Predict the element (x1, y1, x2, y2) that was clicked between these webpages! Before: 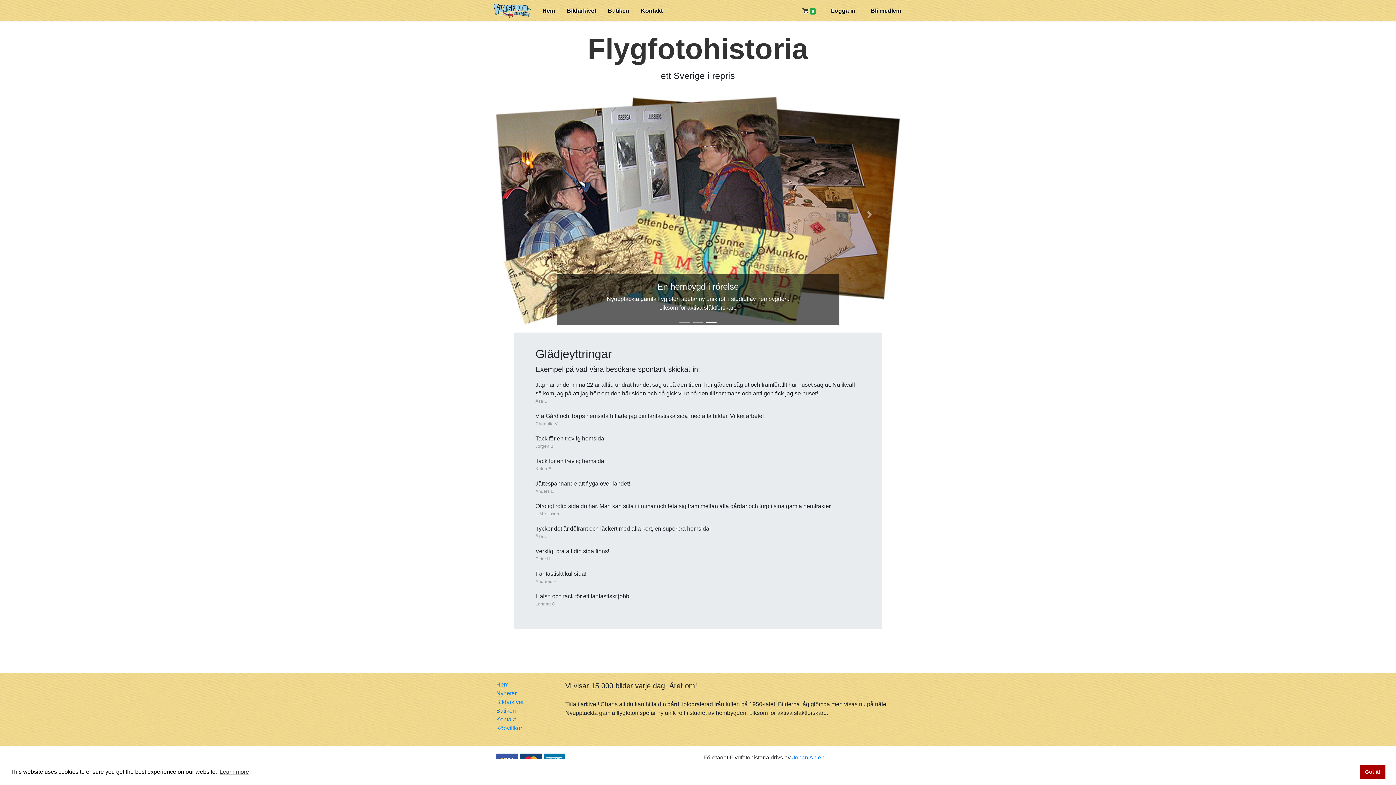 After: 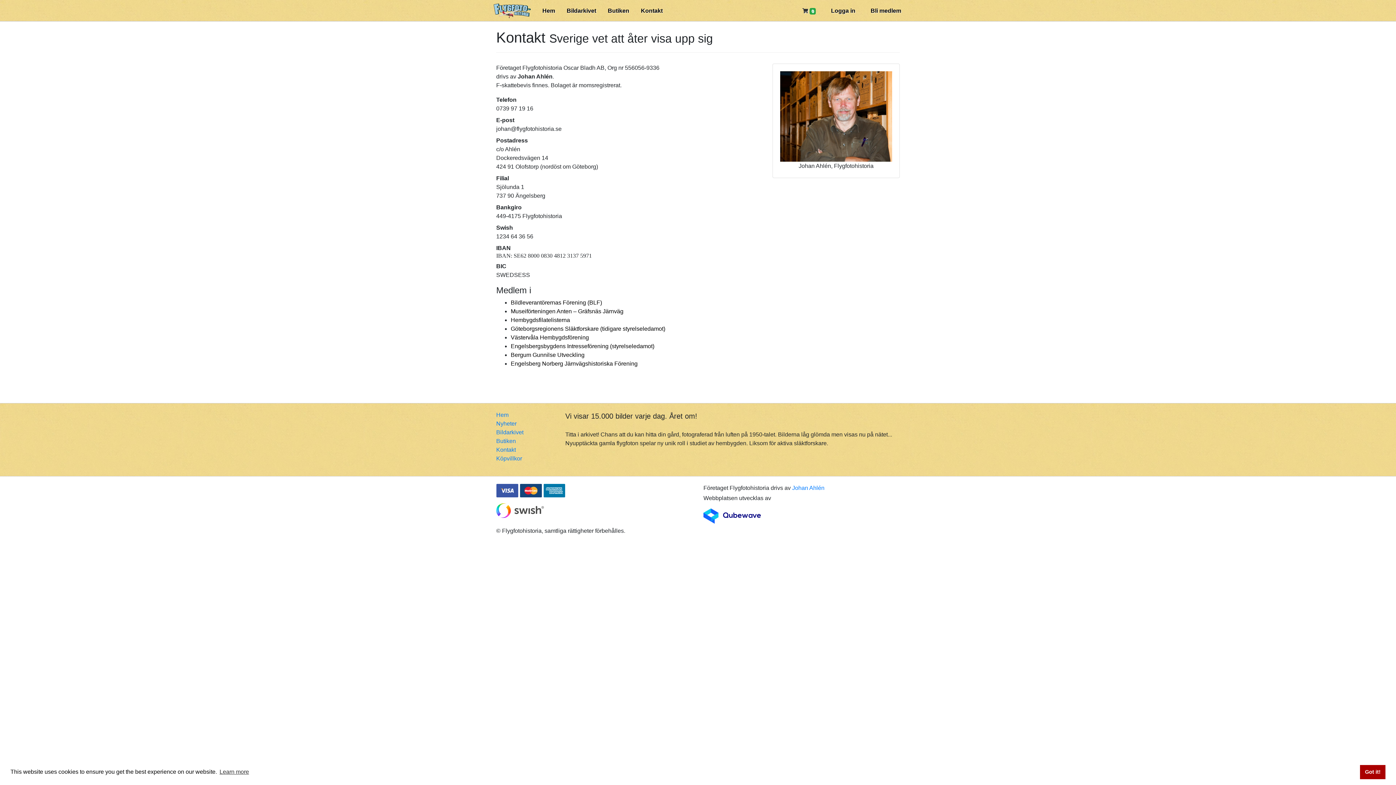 Action: label: Kontakt bbox: (496, 716, 516, 723)